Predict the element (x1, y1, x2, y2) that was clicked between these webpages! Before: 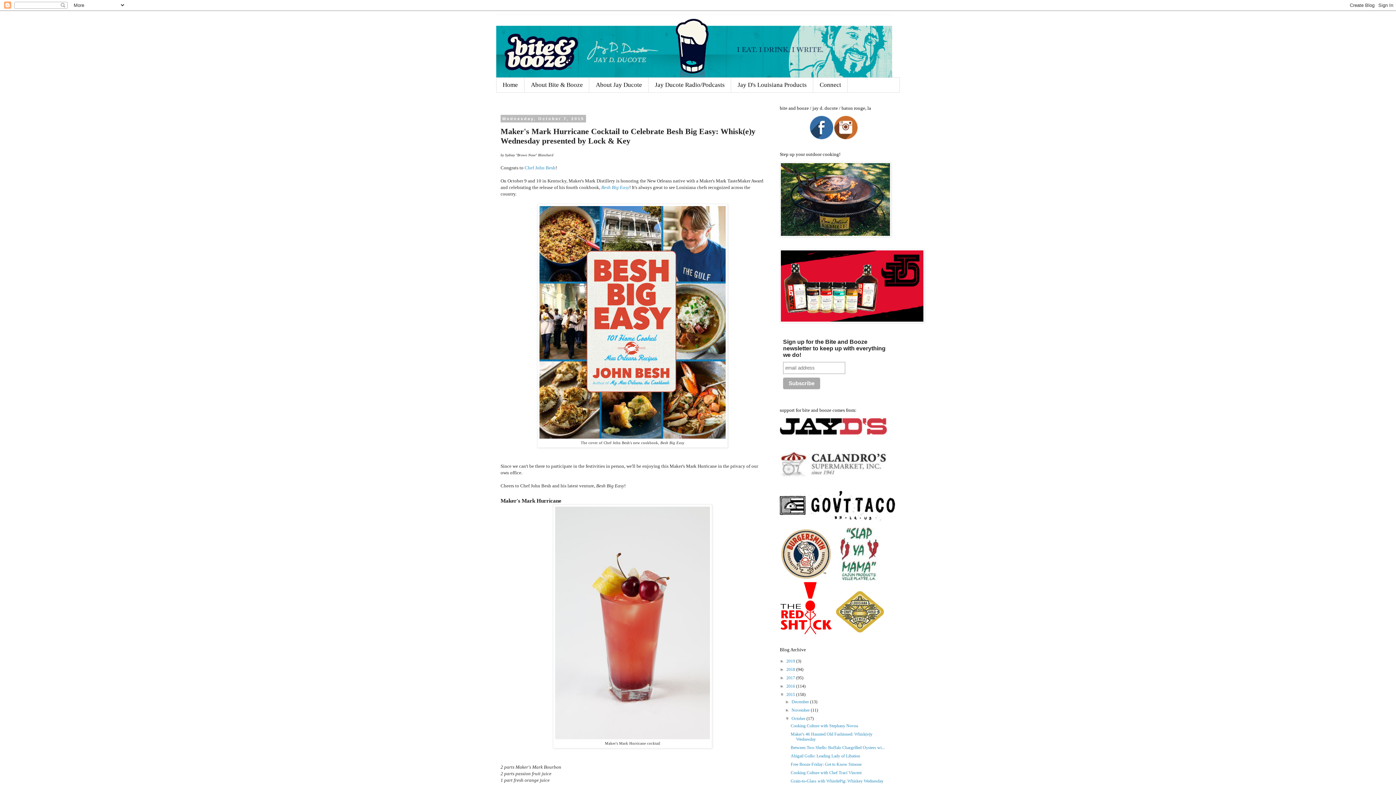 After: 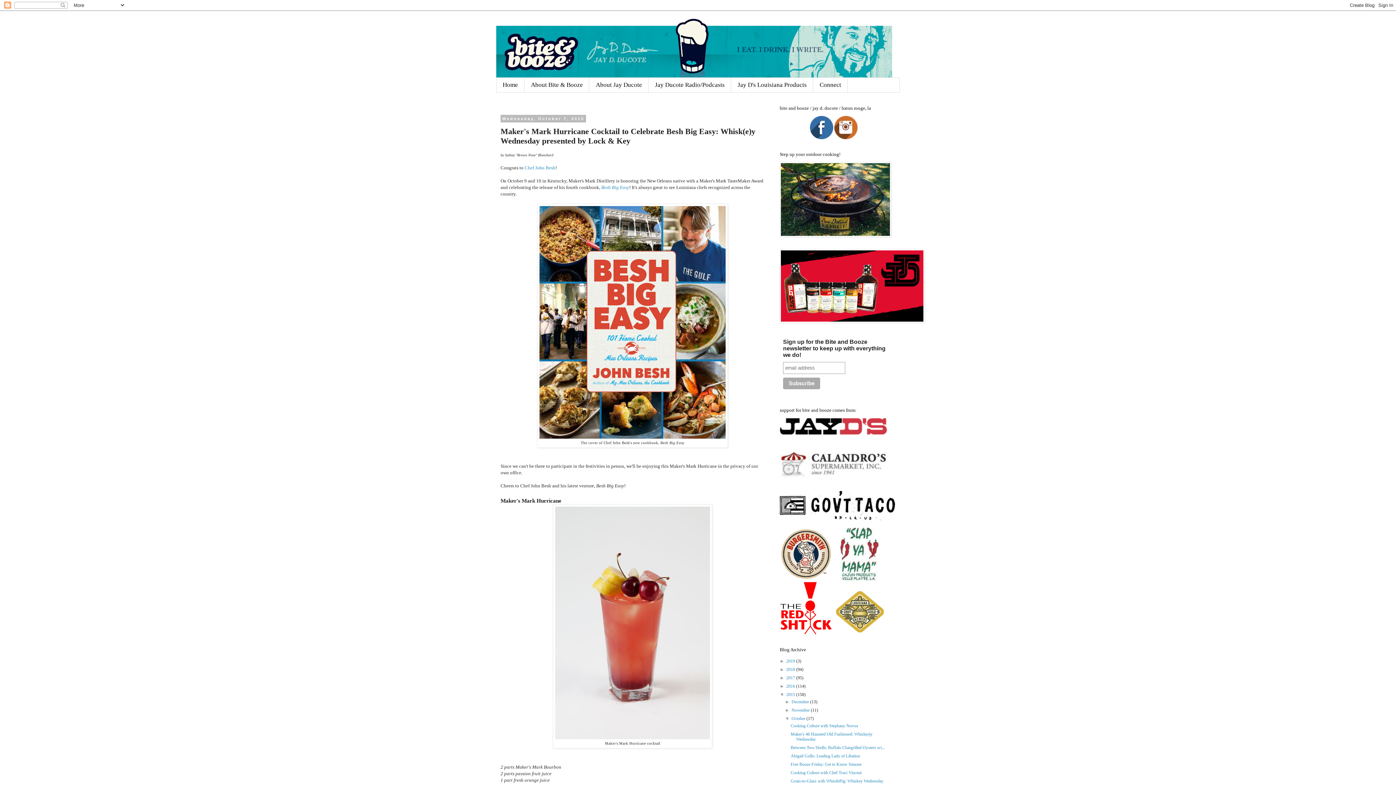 Action: bbox: (833, 630, 886, 636)